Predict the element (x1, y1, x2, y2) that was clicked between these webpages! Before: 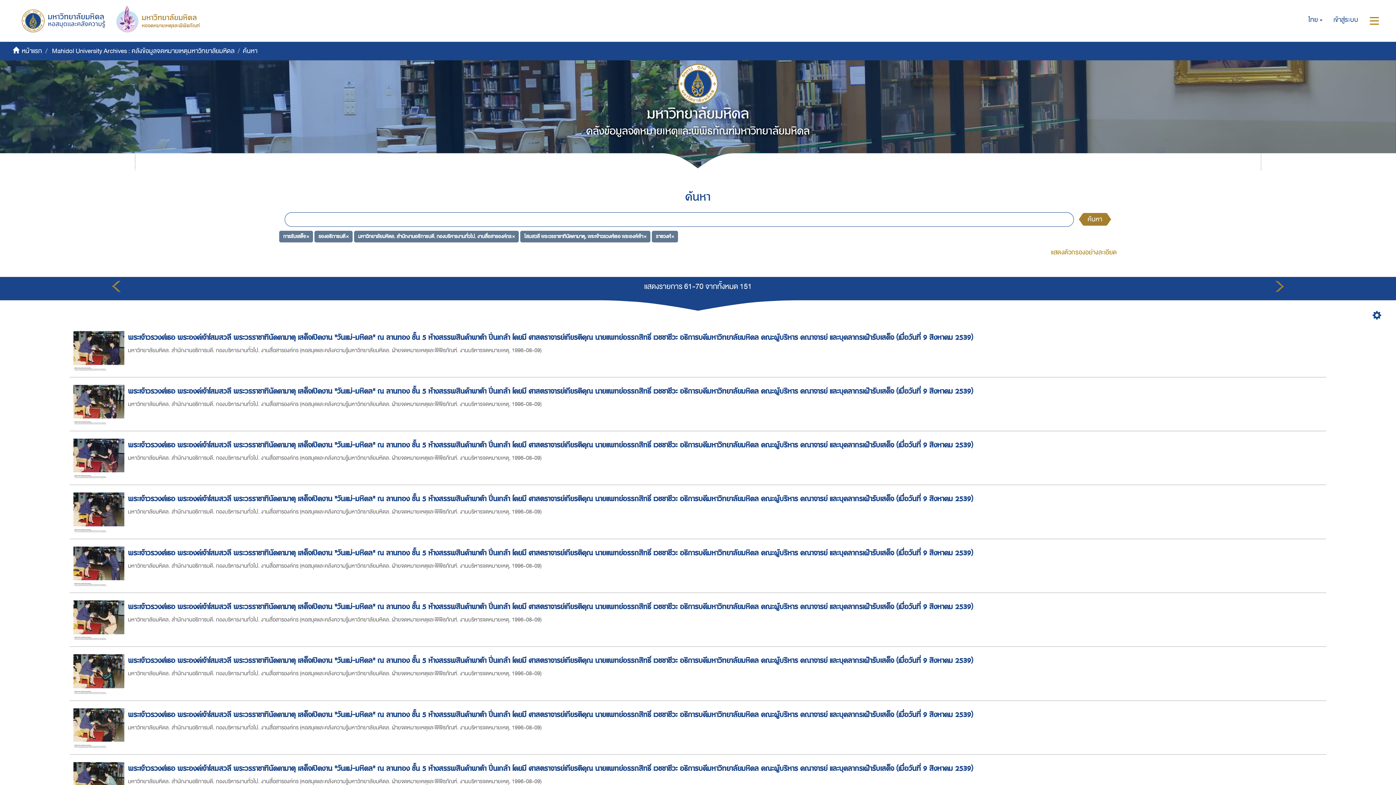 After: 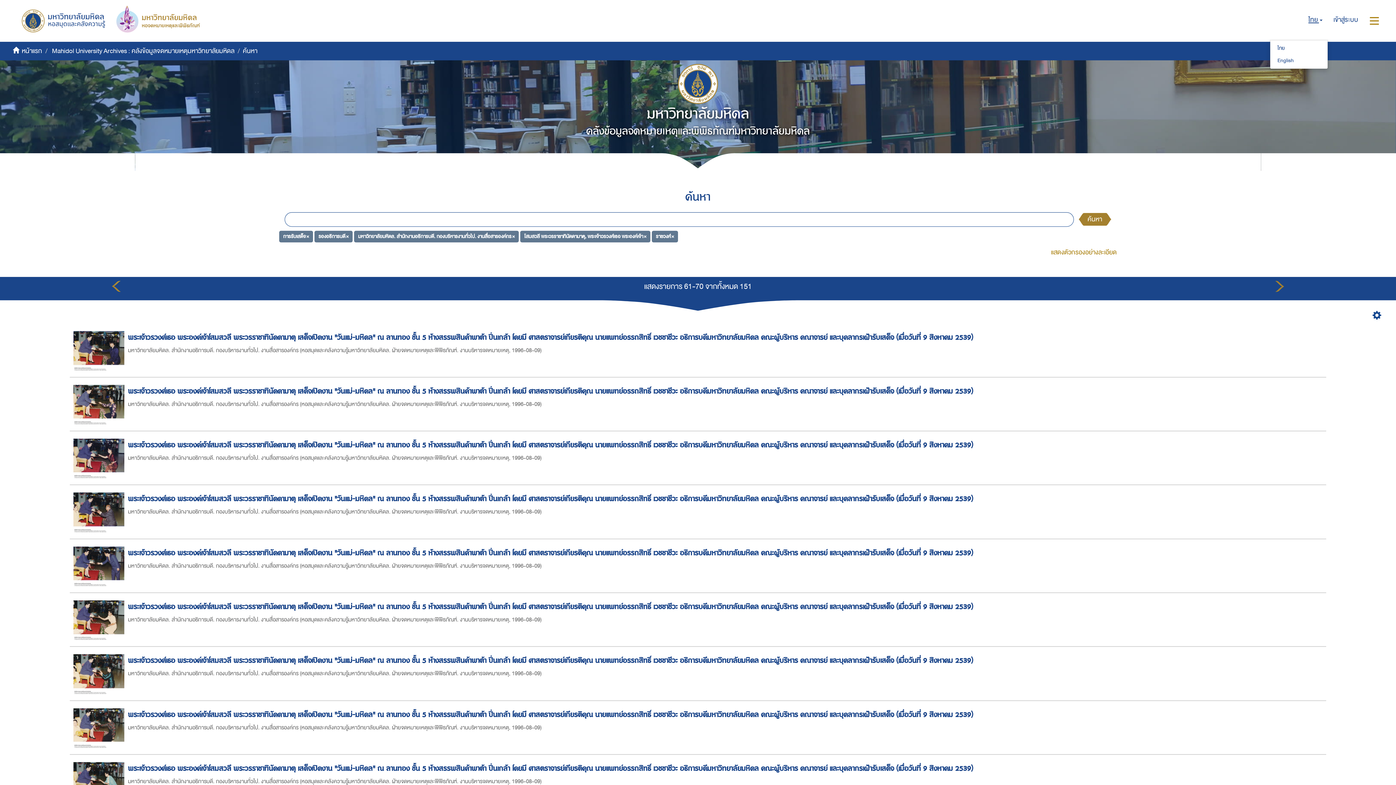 Action: bbox: (1303, 0, 1328, 40) label: ไทย 